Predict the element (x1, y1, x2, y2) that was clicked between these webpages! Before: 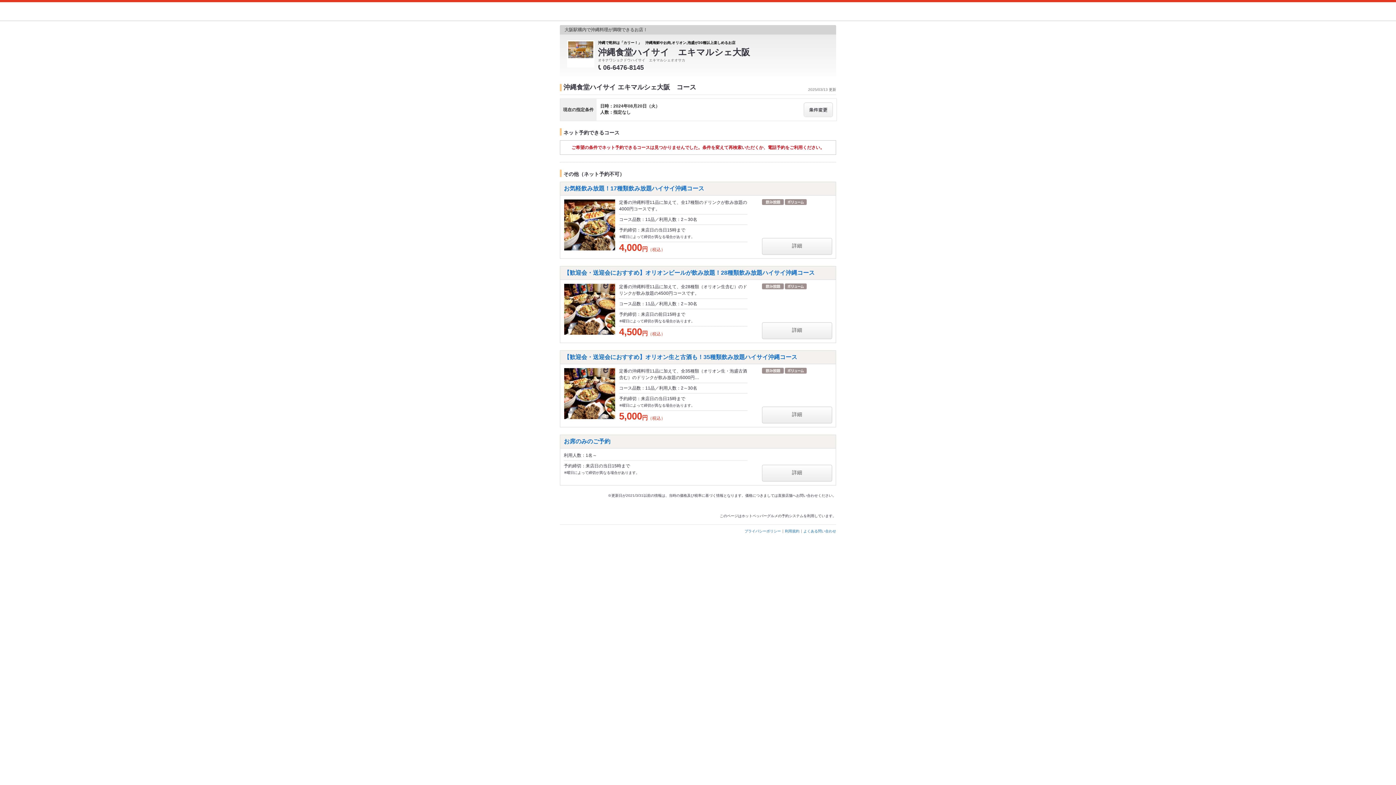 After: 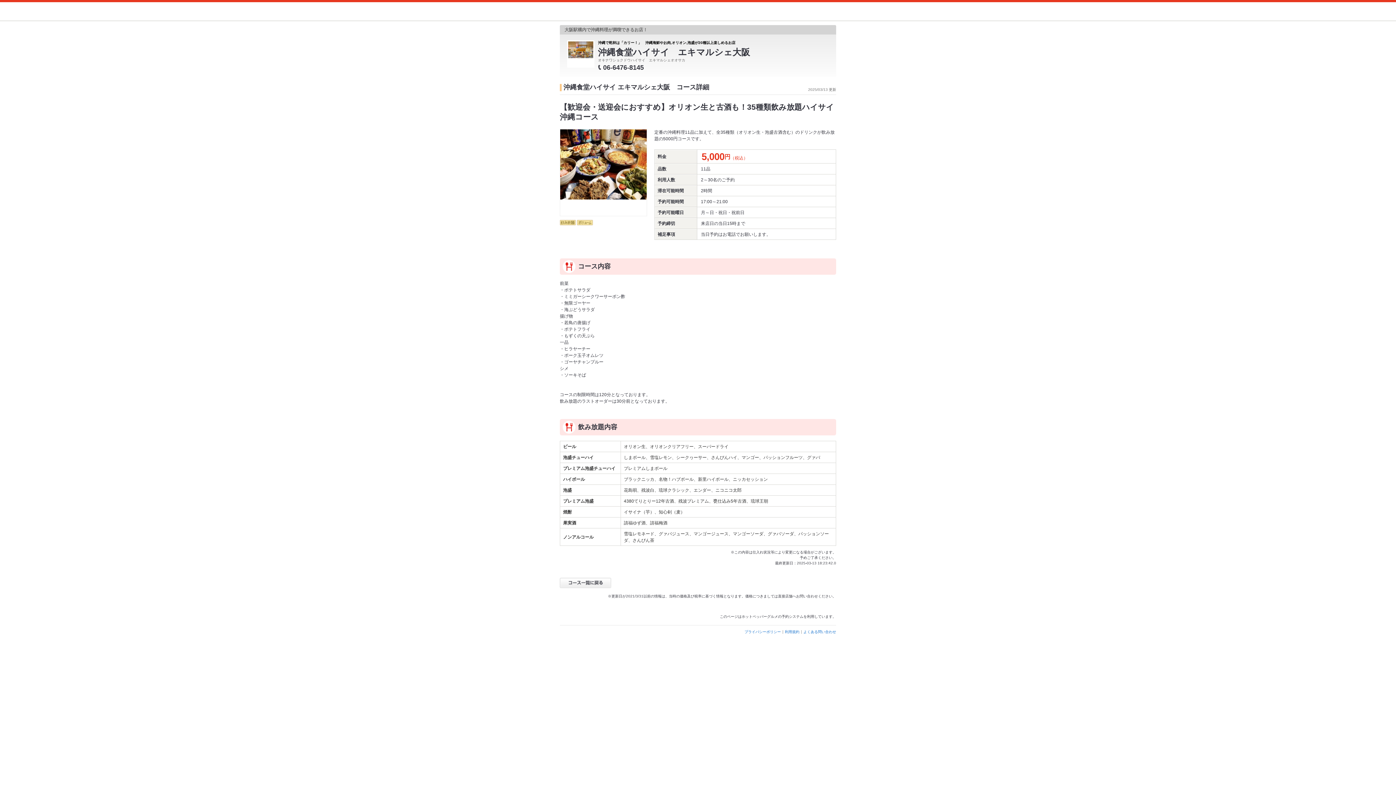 Action: label: 詳細 bbox: (762, 407, 832, 423)